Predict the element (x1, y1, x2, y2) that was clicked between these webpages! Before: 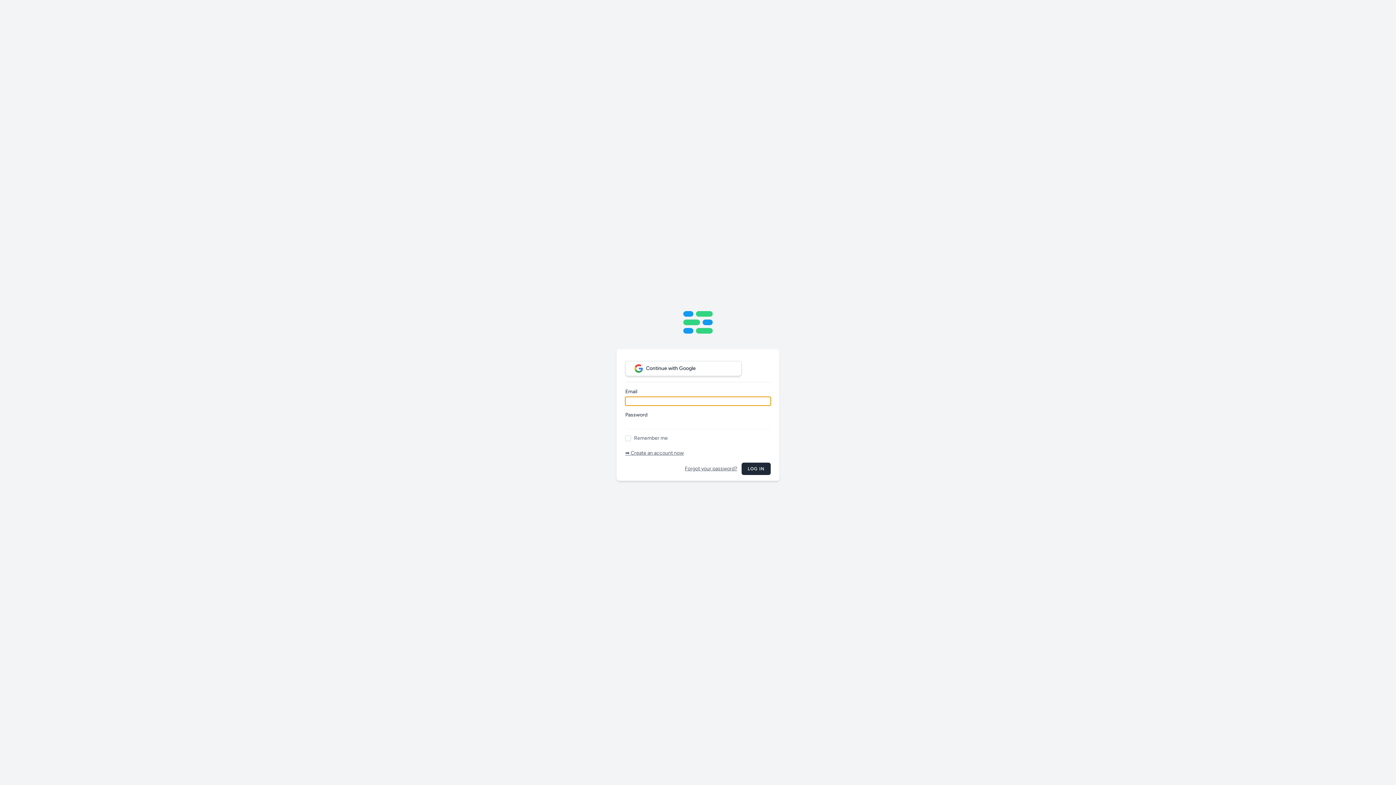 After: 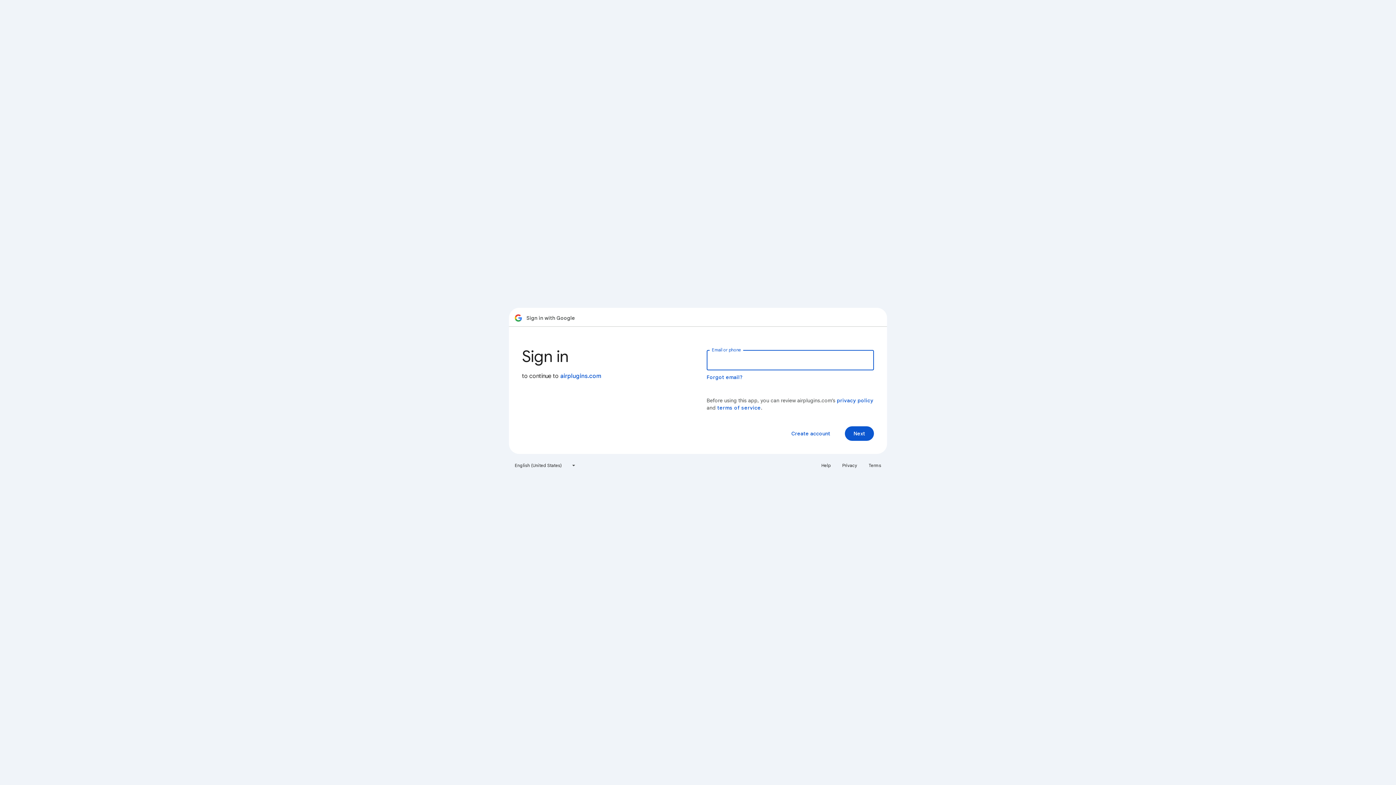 Action: label: Continue with Google bbox: (625, 361, 741, 376)